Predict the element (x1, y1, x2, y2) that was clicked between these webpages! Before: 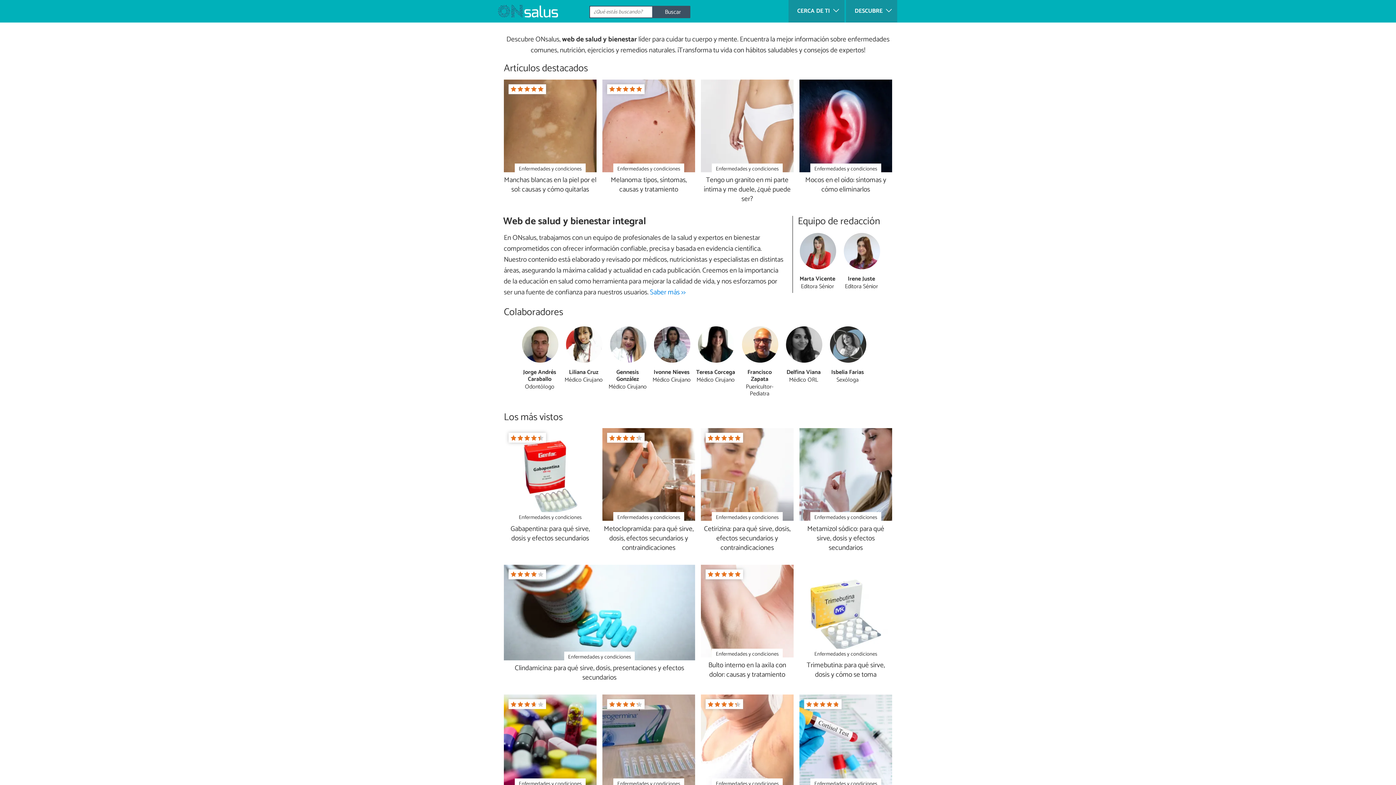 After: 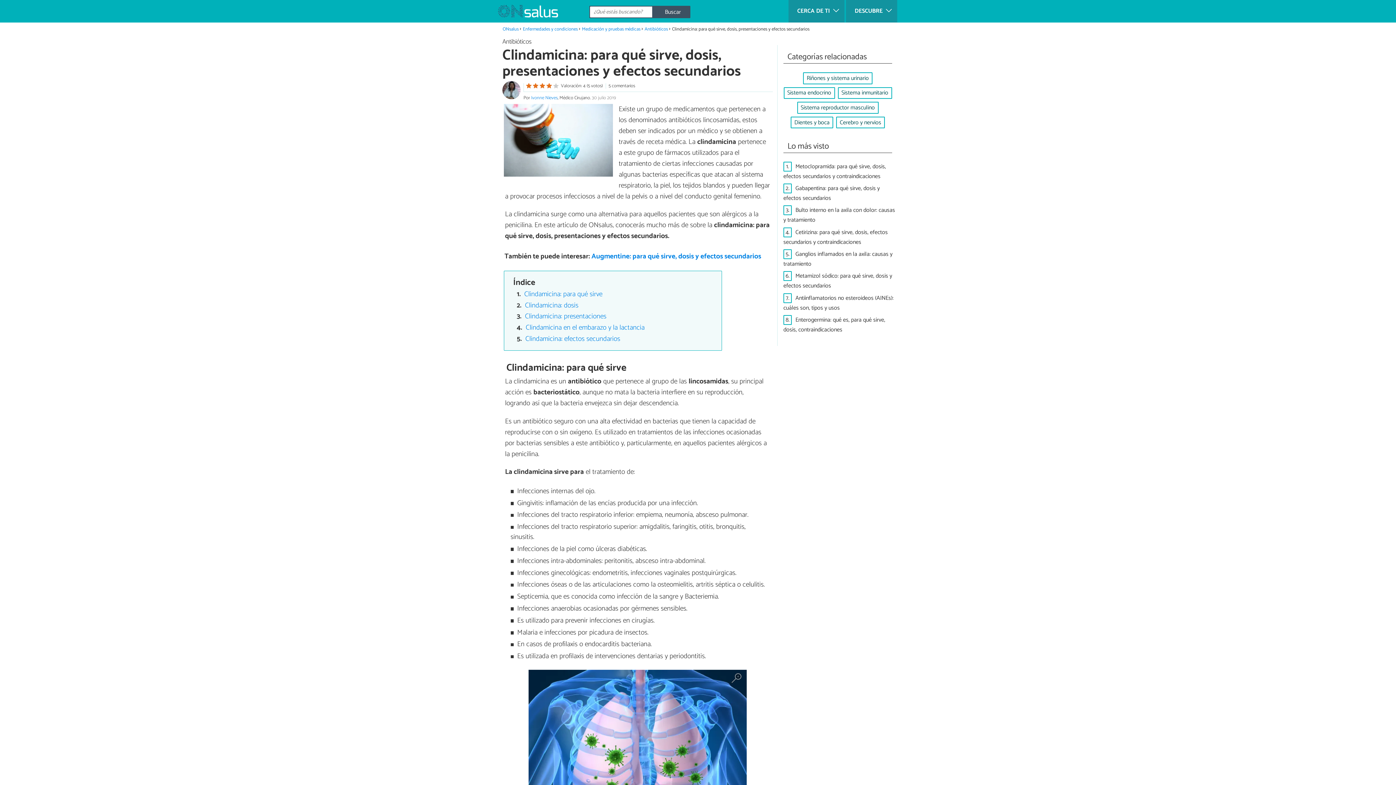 Action: label: Clindamicina: para qué sirve, dosis, presentaciones y efectos secundarios bbox: (504, 664, 695, 683)